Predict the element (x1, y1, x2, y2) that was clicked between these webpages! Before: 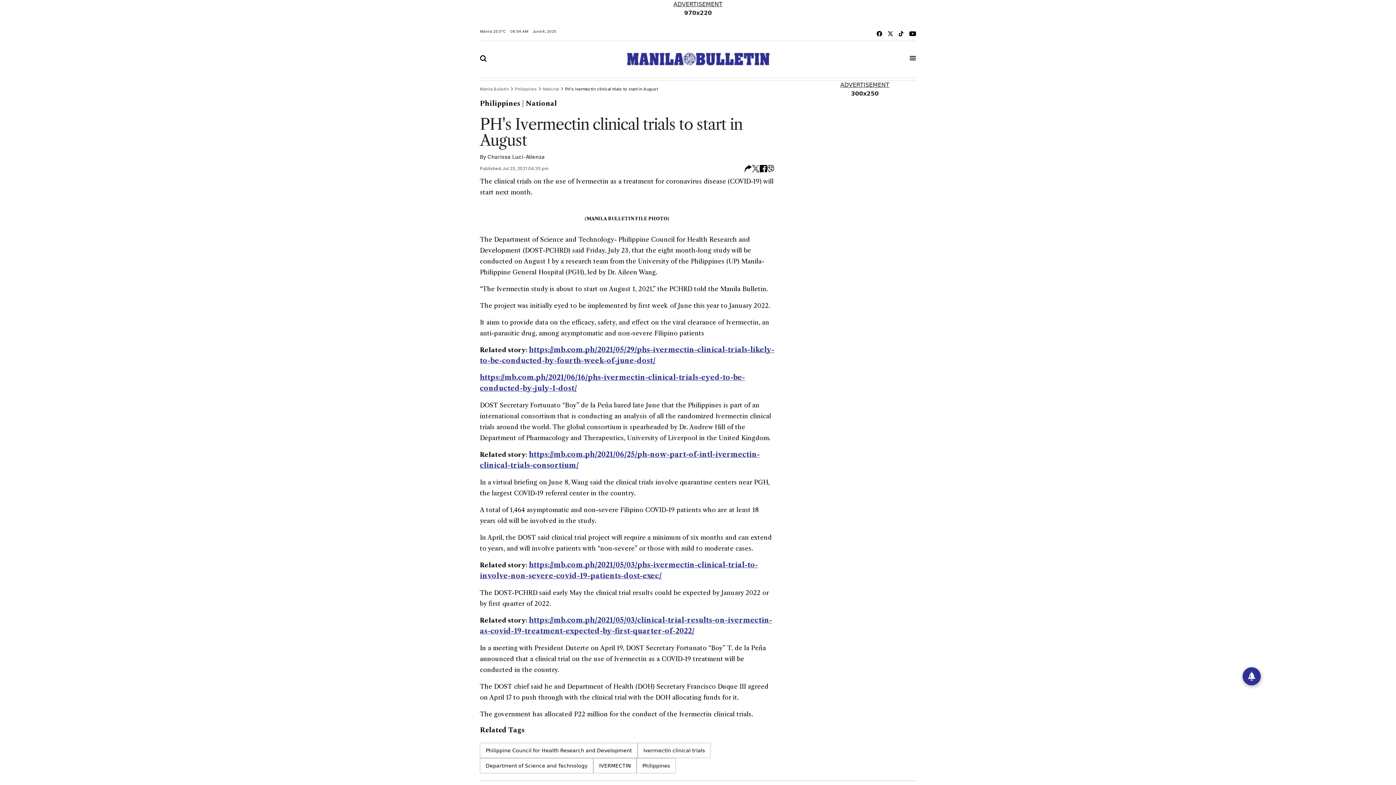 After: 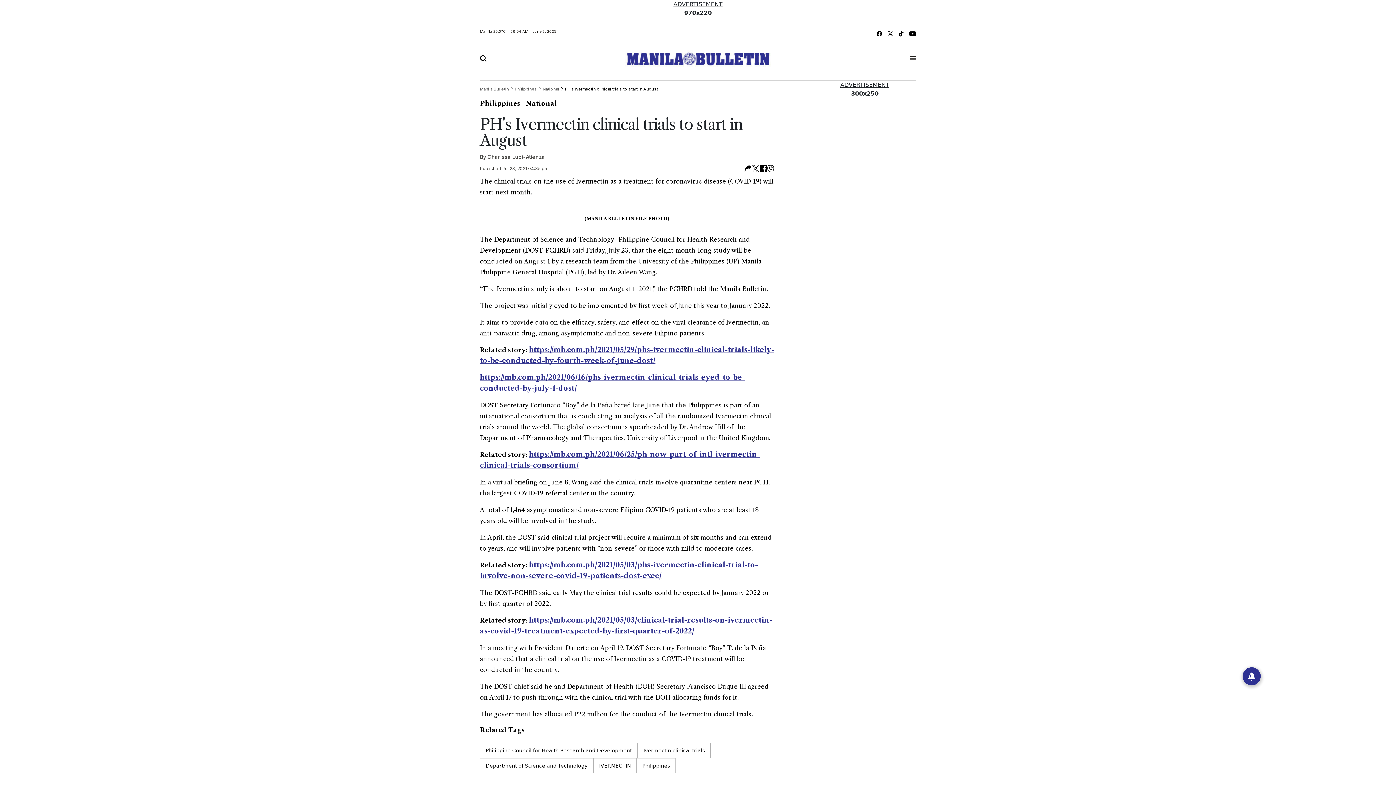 Action: bbox: (909, 29, 916, 37)